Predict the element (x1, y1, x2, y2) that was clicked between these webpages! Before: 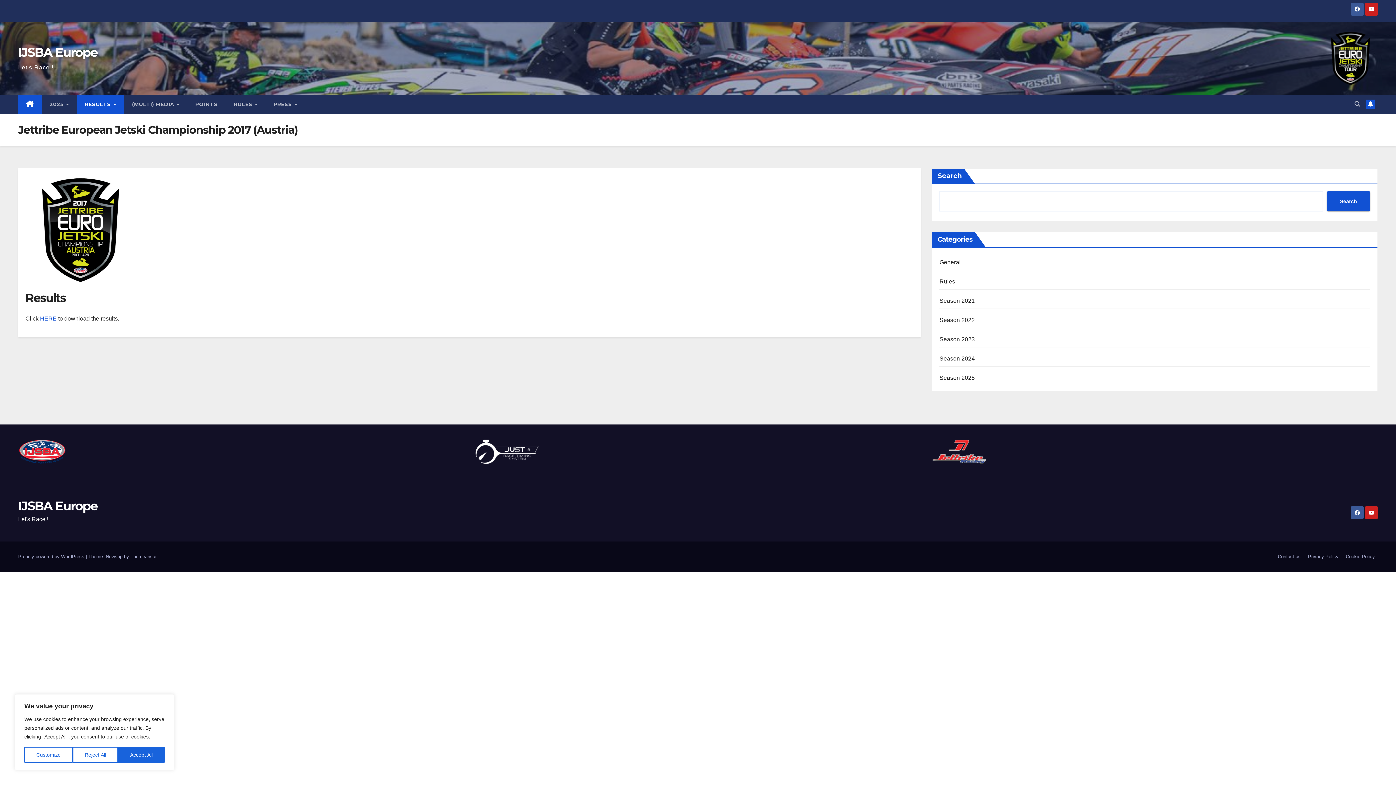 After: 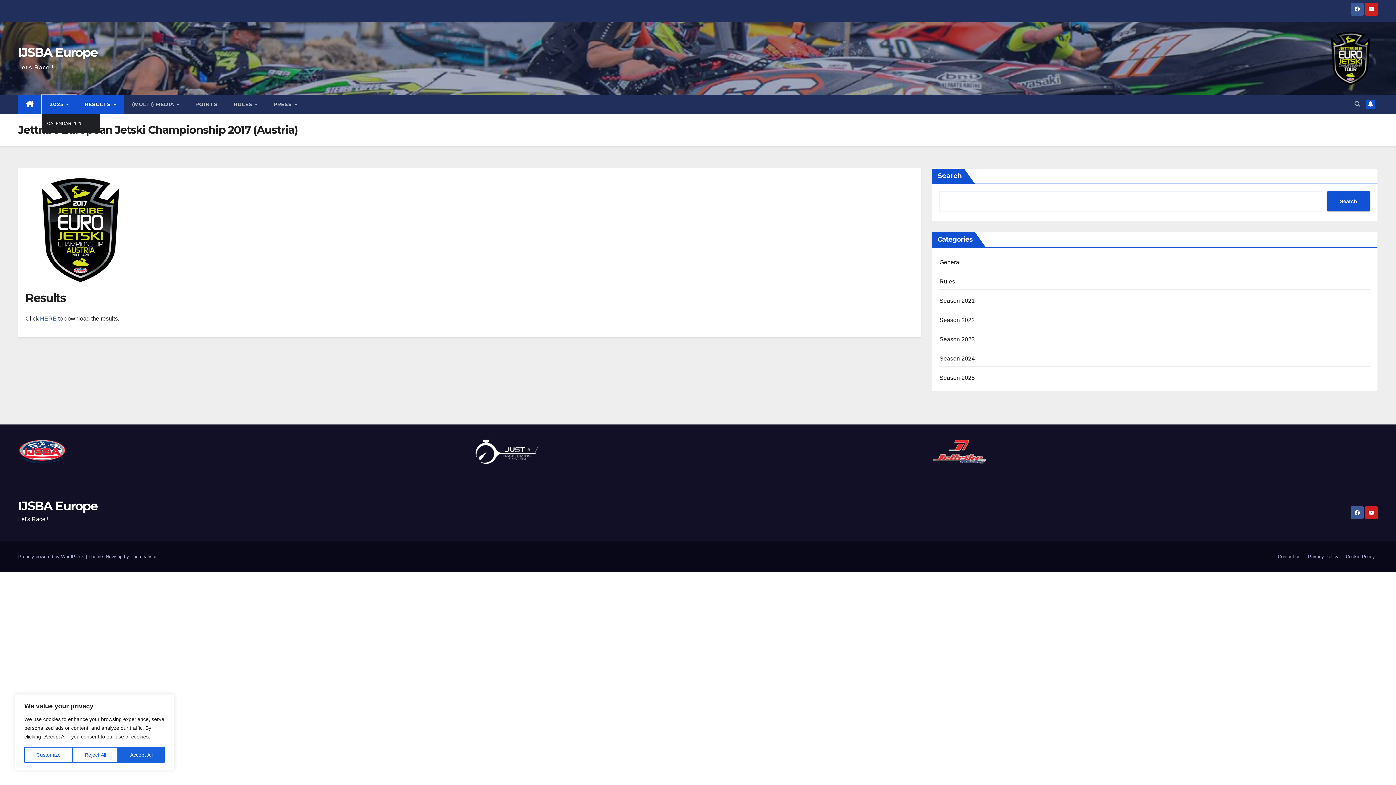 Action: bbox: (41, 94, 76, 113) label: 2025 